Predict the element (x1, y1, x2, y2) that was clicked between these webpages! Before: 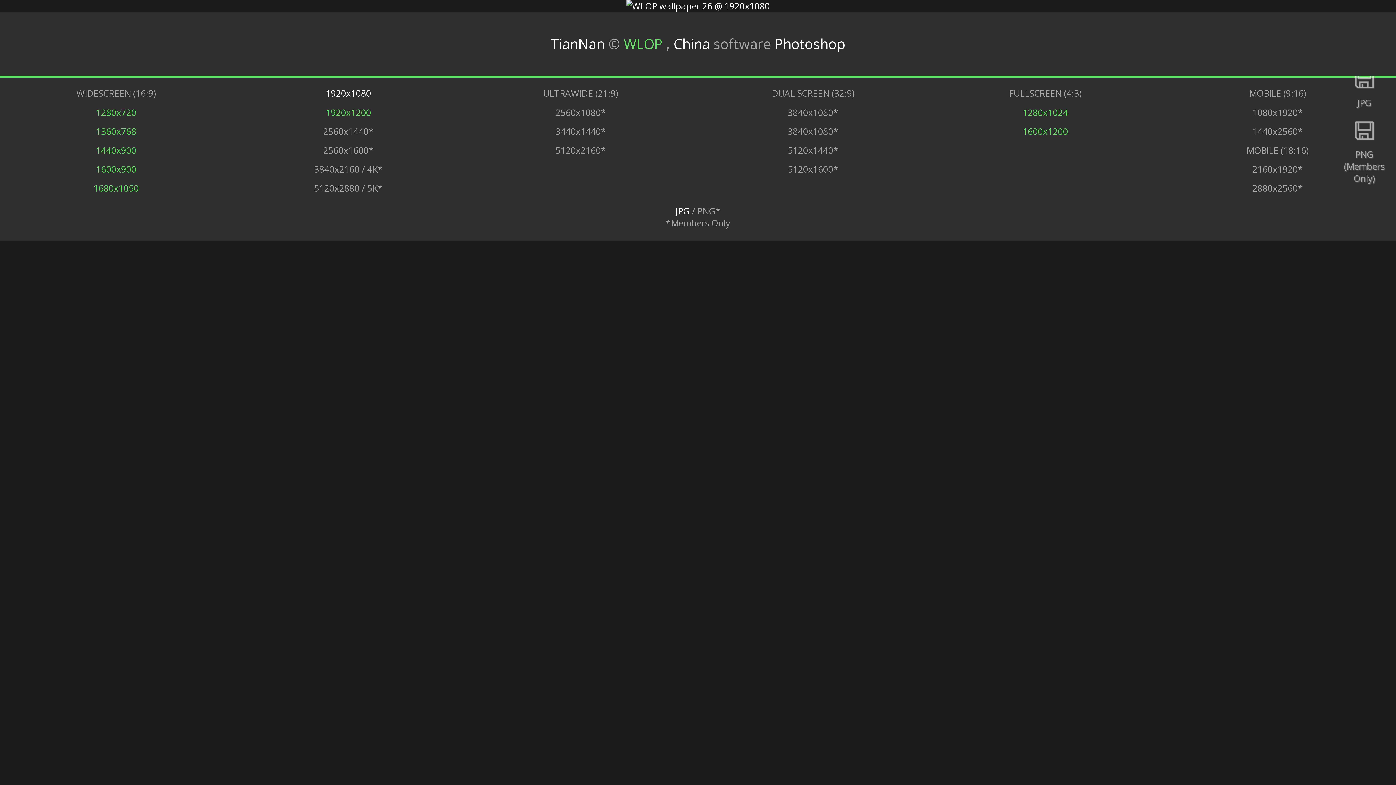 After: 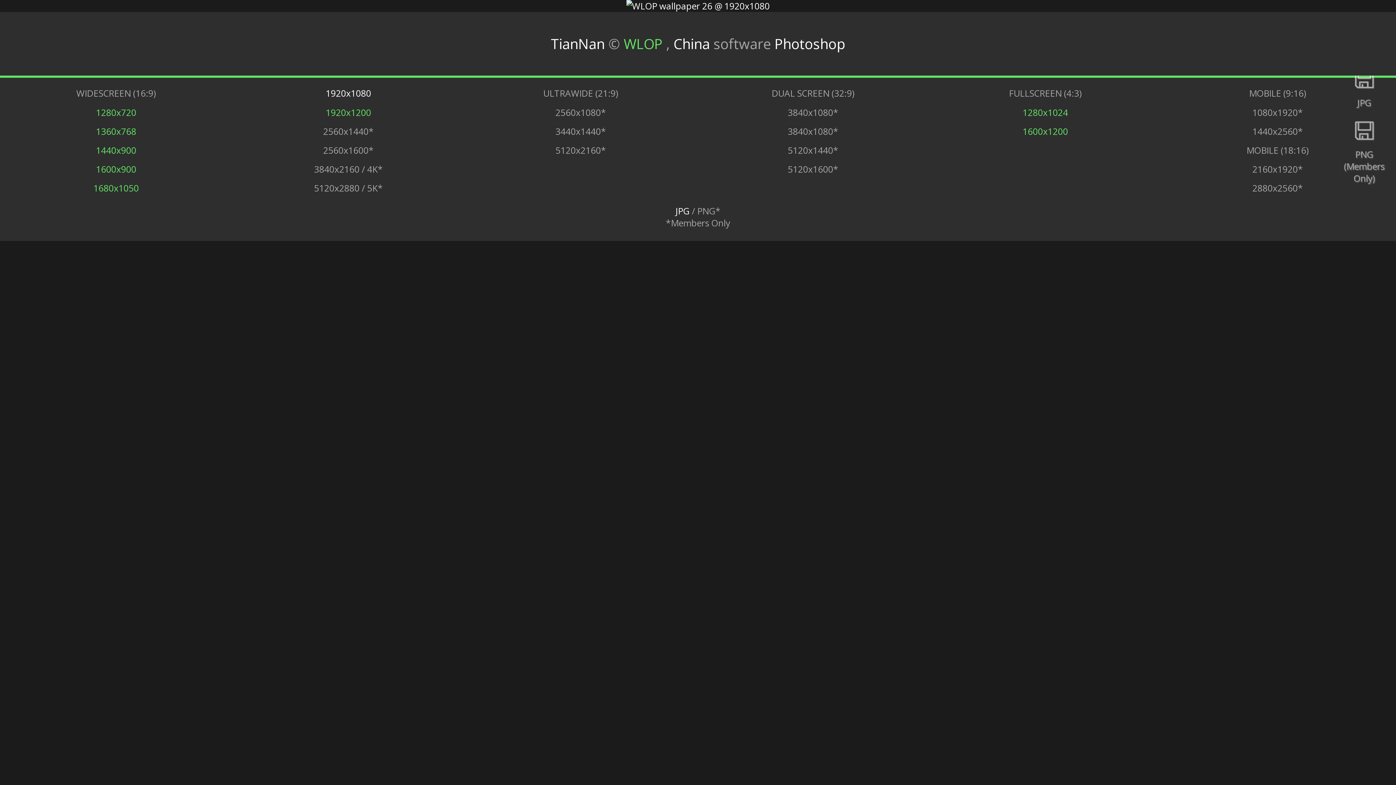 Action: bbox: (96, 125, 136, 137) label: 1360x768